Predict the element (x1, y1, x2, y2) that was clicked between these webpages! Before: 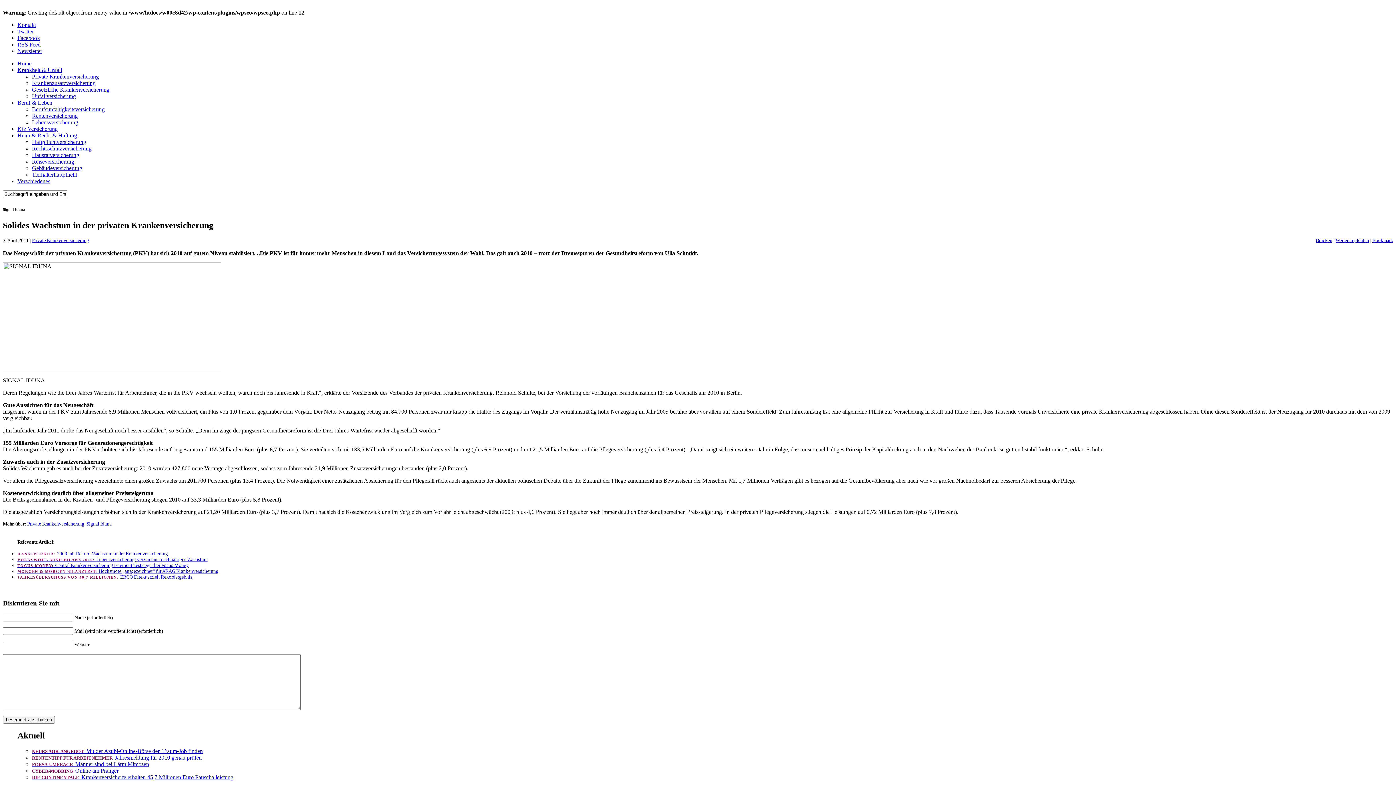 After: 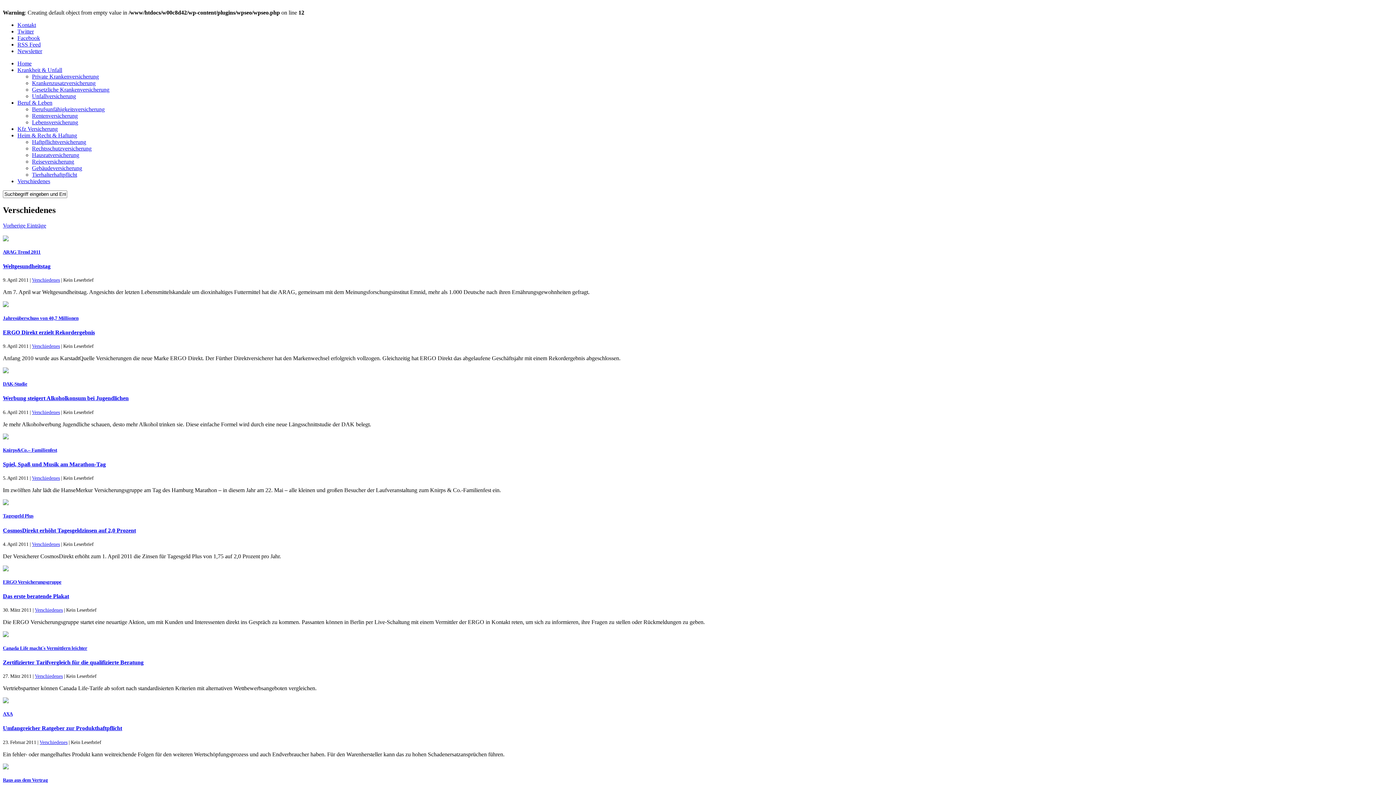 Action: label: Verschiedenes bbox: (17, 178, 50, 184)